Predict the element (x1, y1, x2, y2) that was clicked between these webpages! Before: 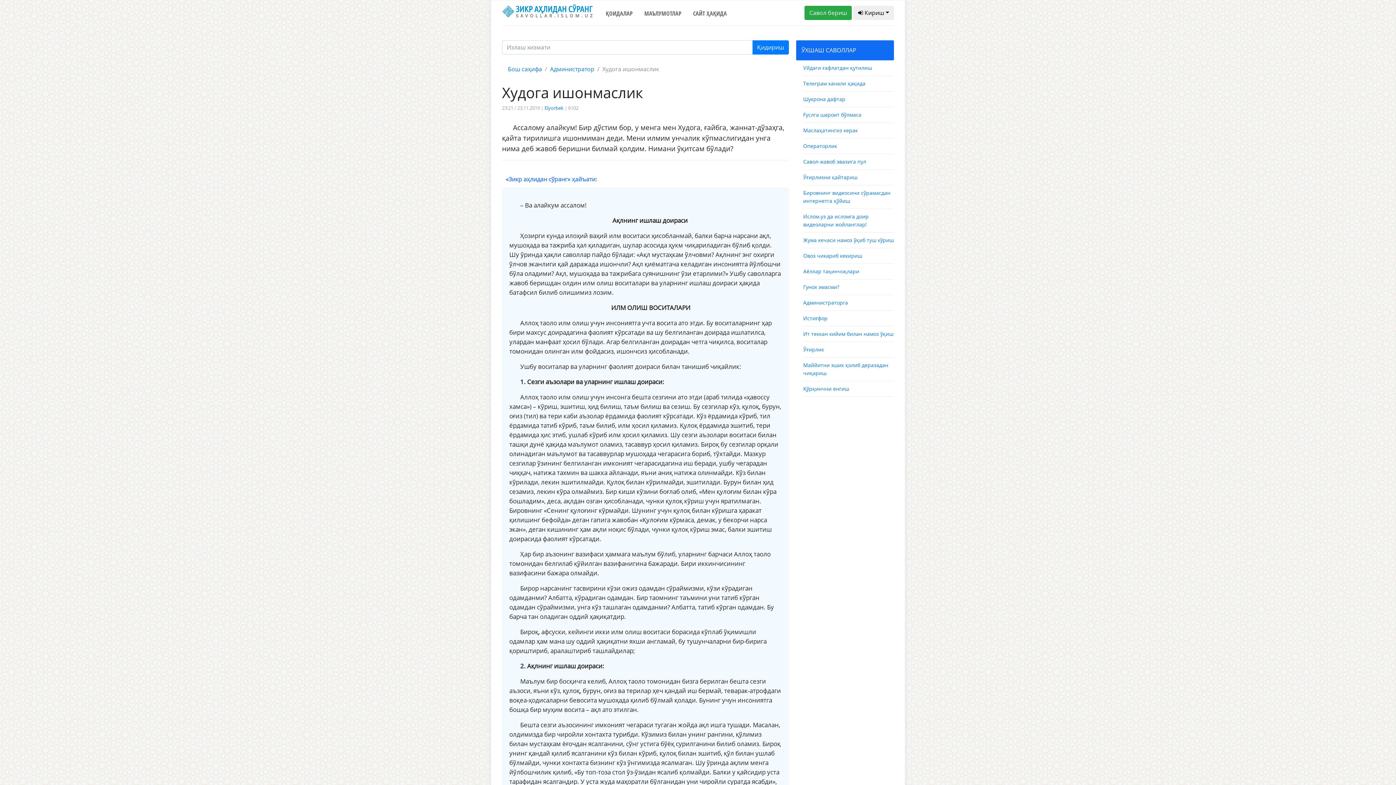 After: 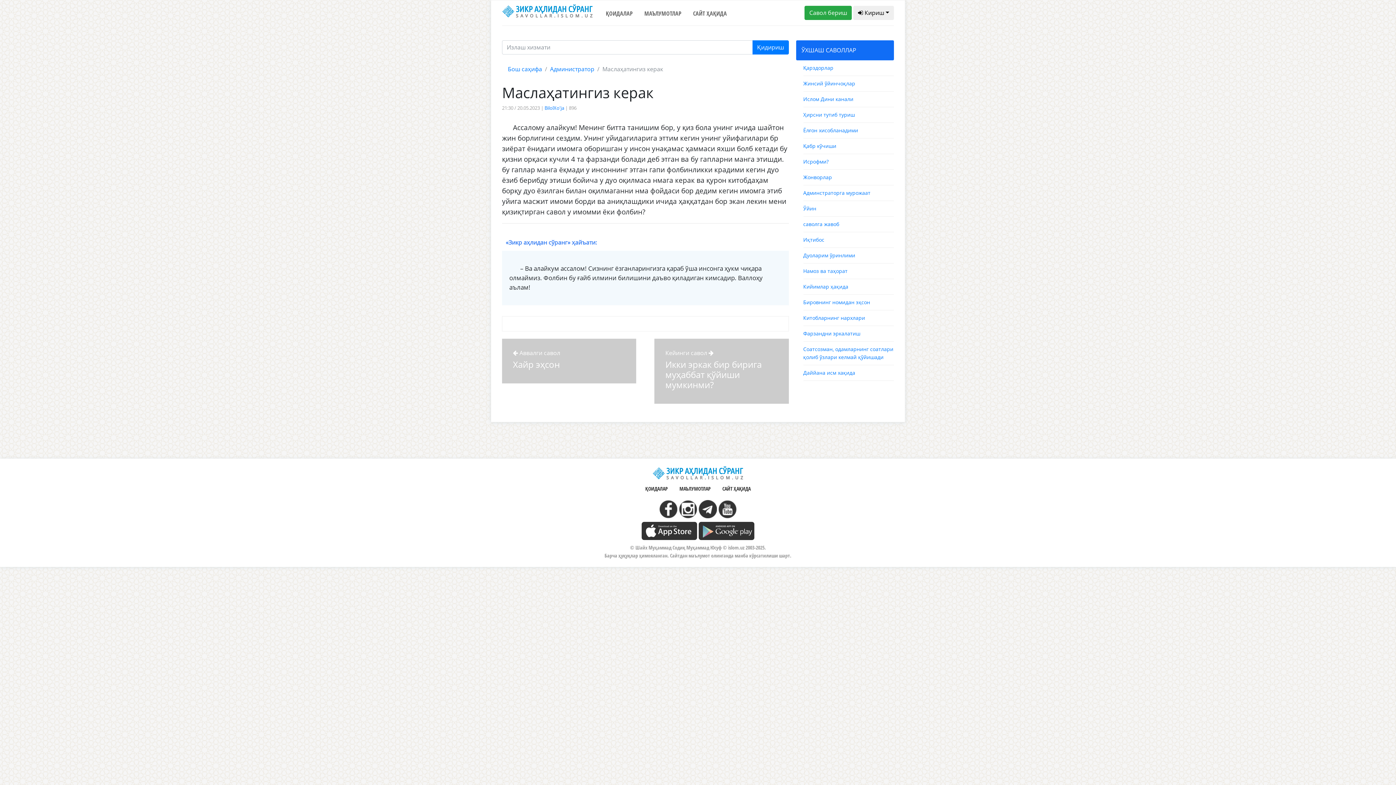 Action: bbox: (803, 126, 858, 133) label: Маслаҳатингиз керак